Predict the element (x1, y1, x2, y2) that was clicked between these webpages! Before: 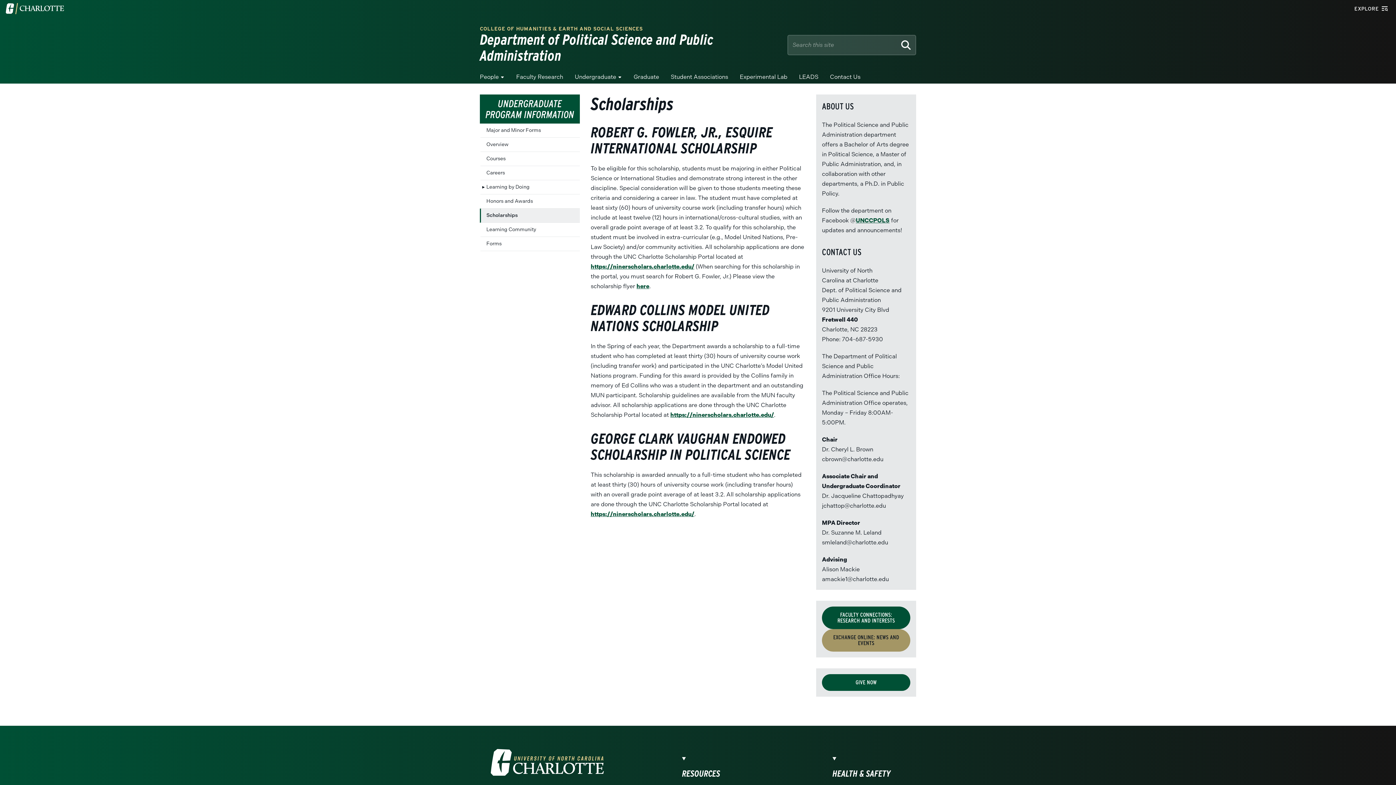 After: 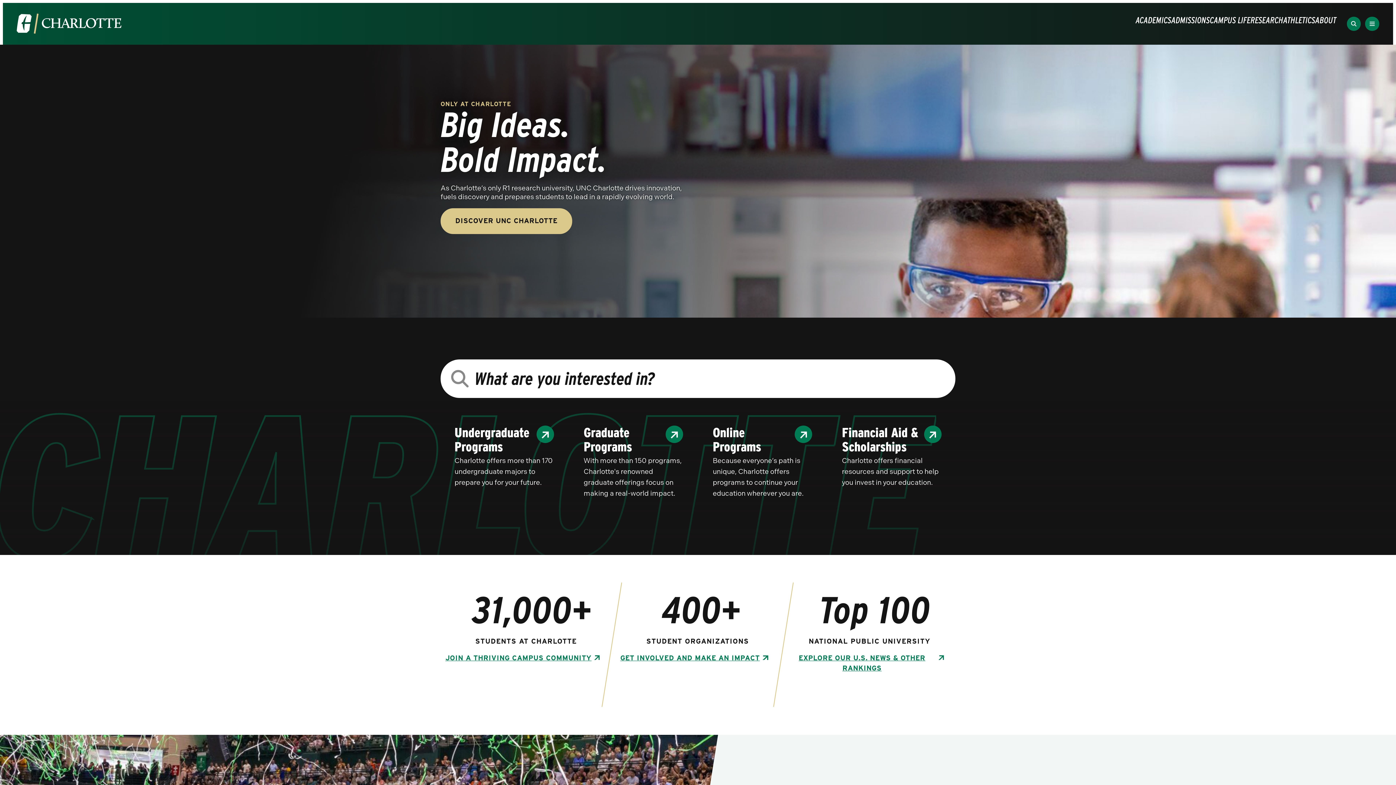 Action: bbox: (0, 0, 69, 17) label: Visit the University of North Carolina at Charlotte homepage